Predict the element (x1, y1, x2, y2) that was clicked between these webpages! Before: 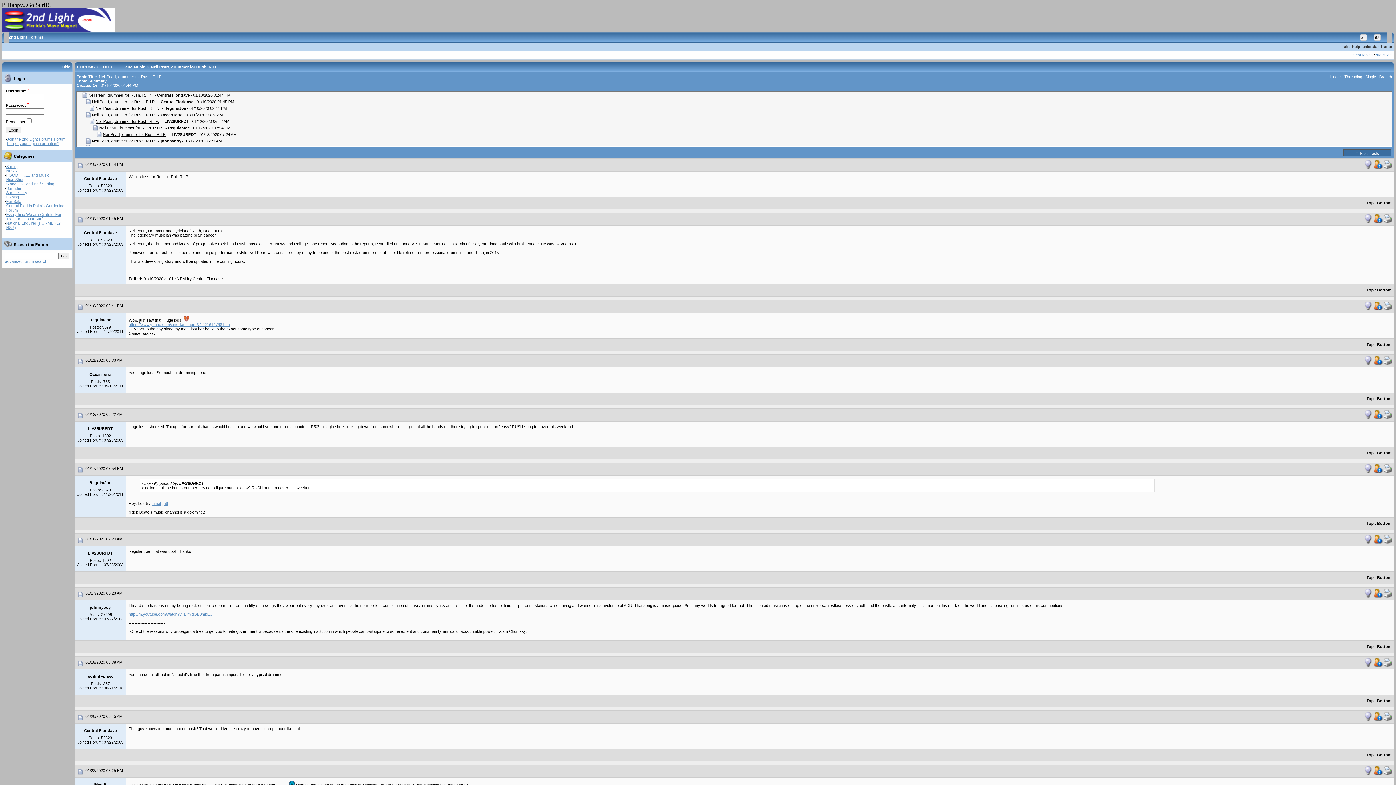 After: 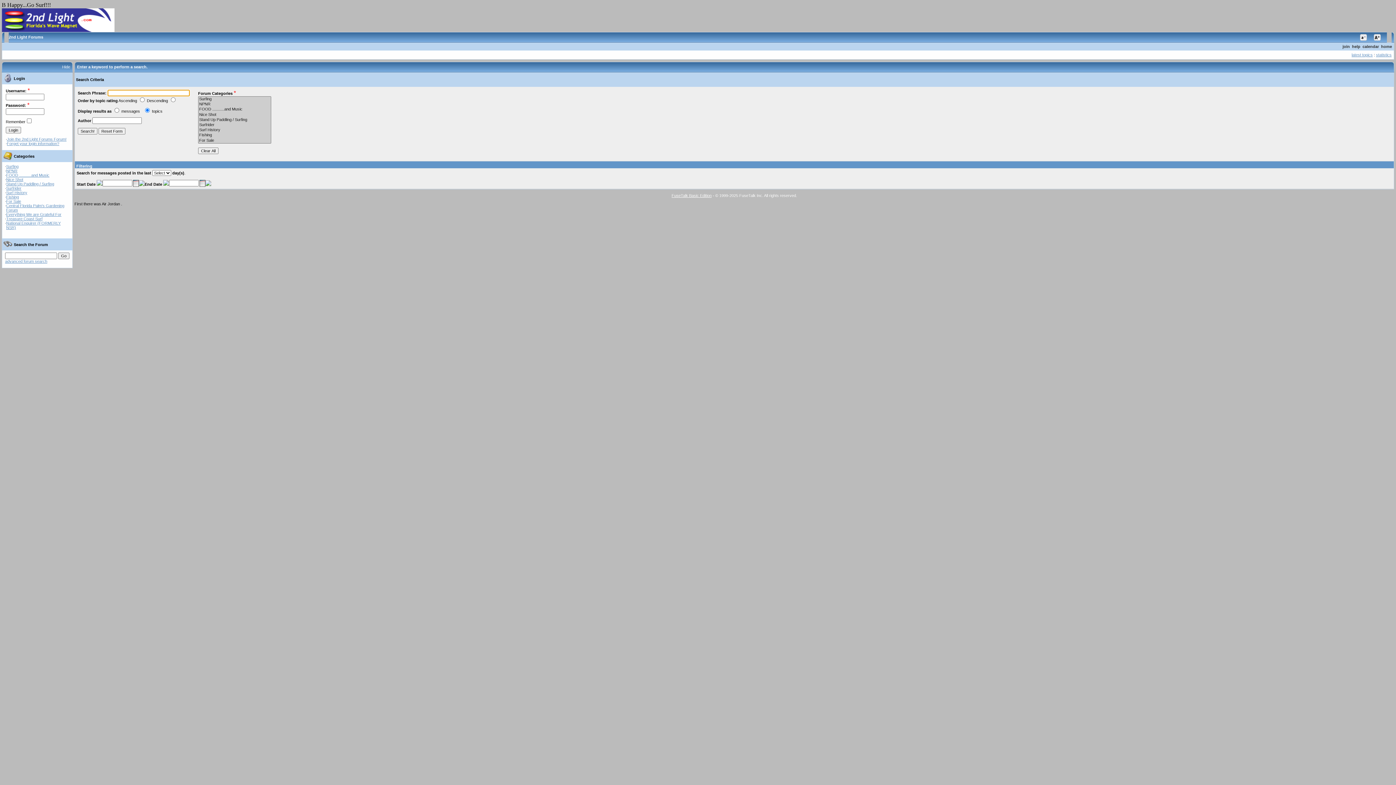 Action: bbox: (5, 259, 47, 263) label: advanced forum search